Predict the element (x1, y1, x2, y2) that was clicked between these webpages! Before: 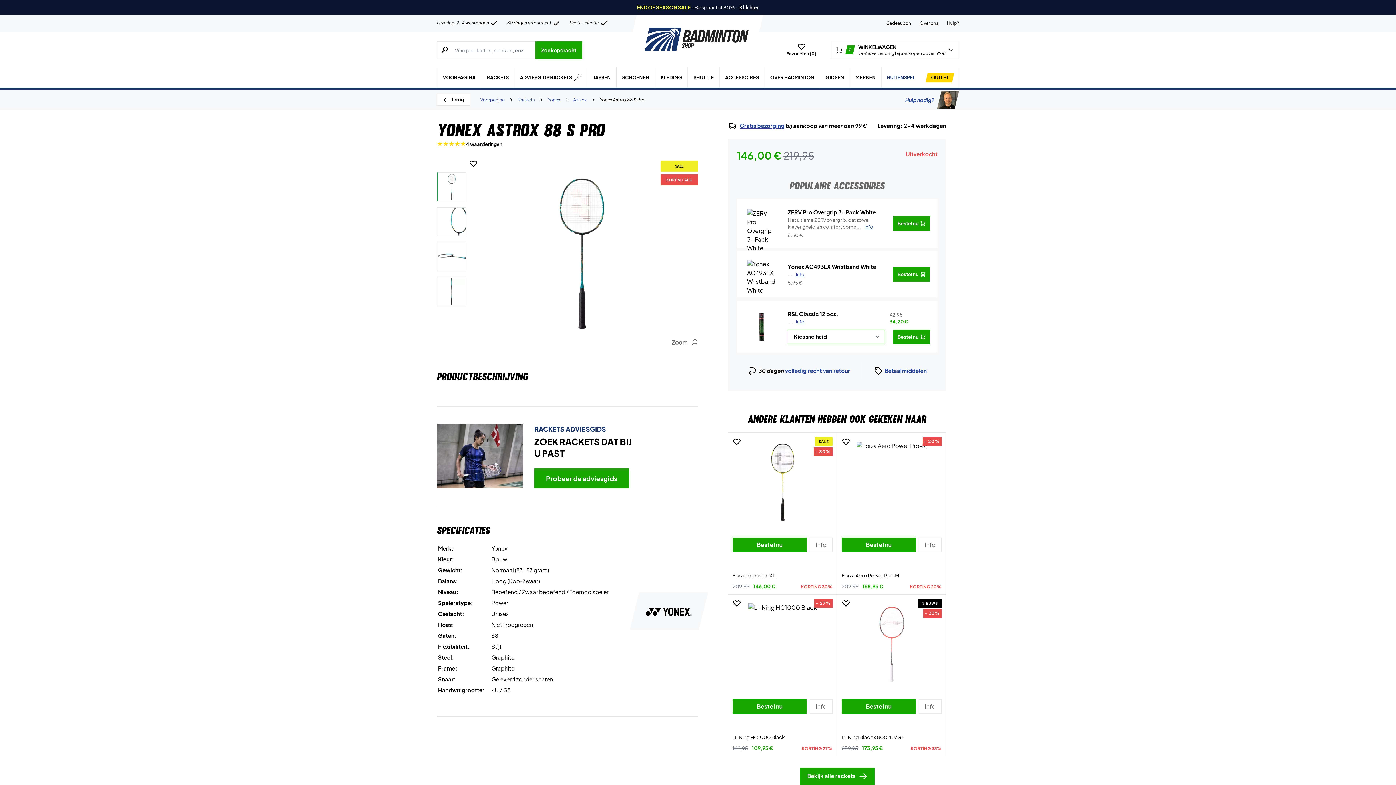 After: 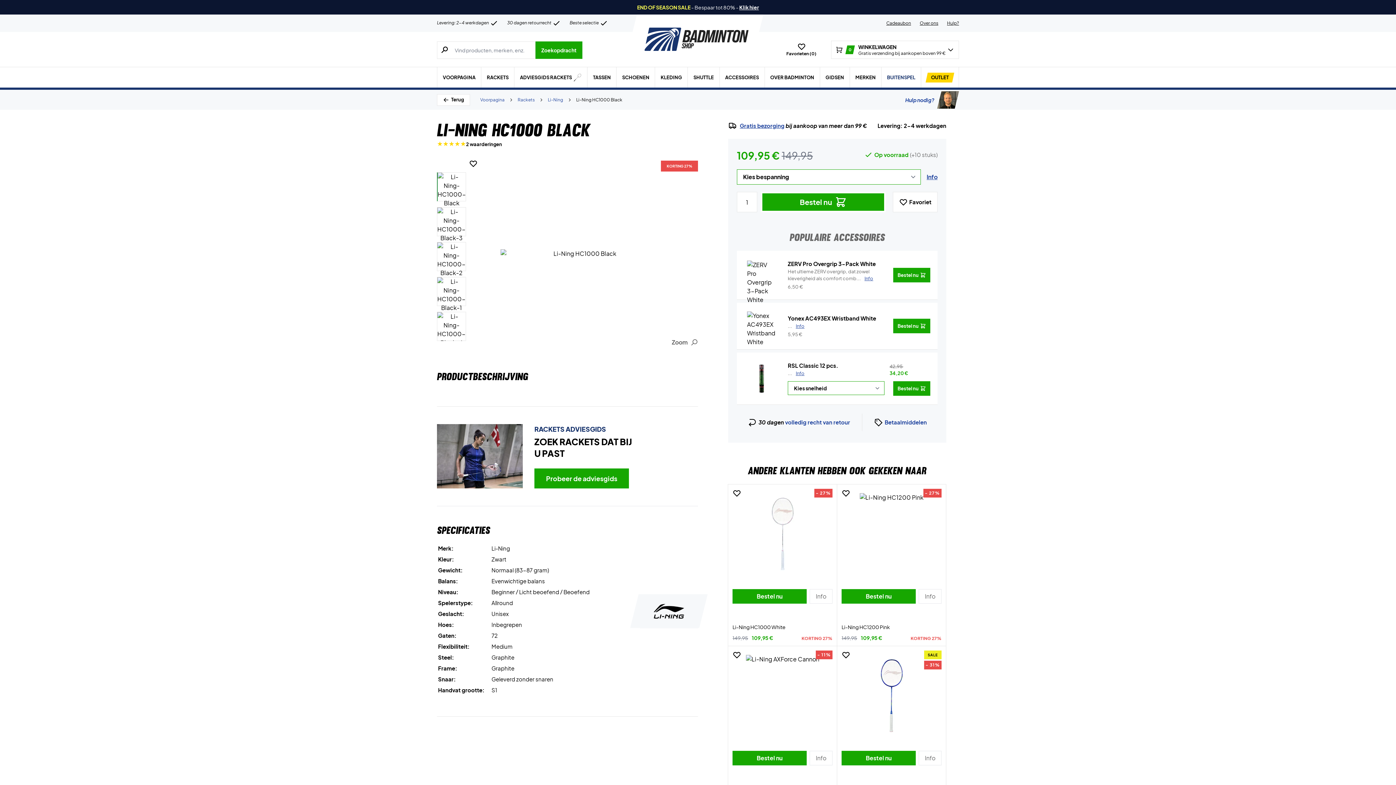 Action: label: - 27%
 
Bestel nu
Info
Li-Ning HC1000 Black
149,95 109,95 €
KORTING 27% bbox: (728, 594, 837, 756)